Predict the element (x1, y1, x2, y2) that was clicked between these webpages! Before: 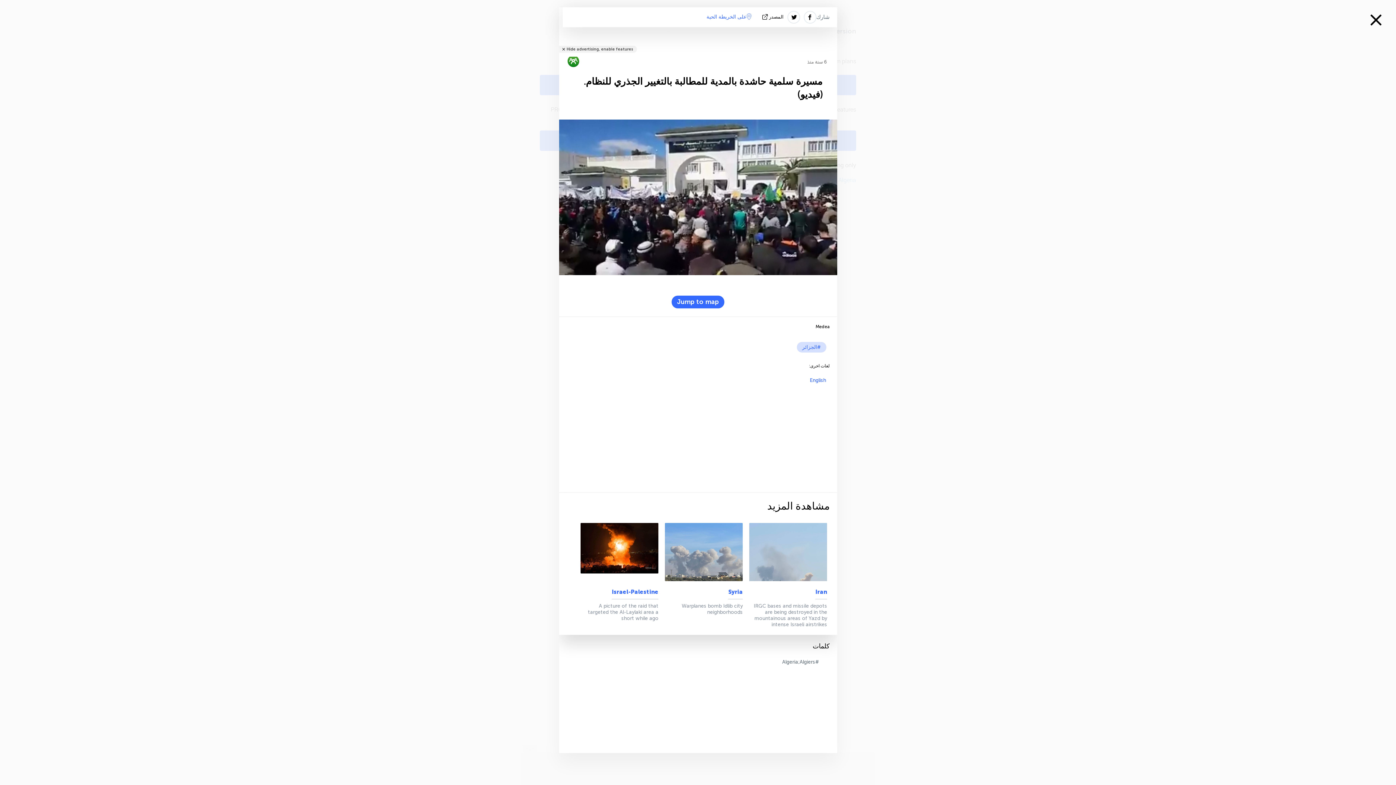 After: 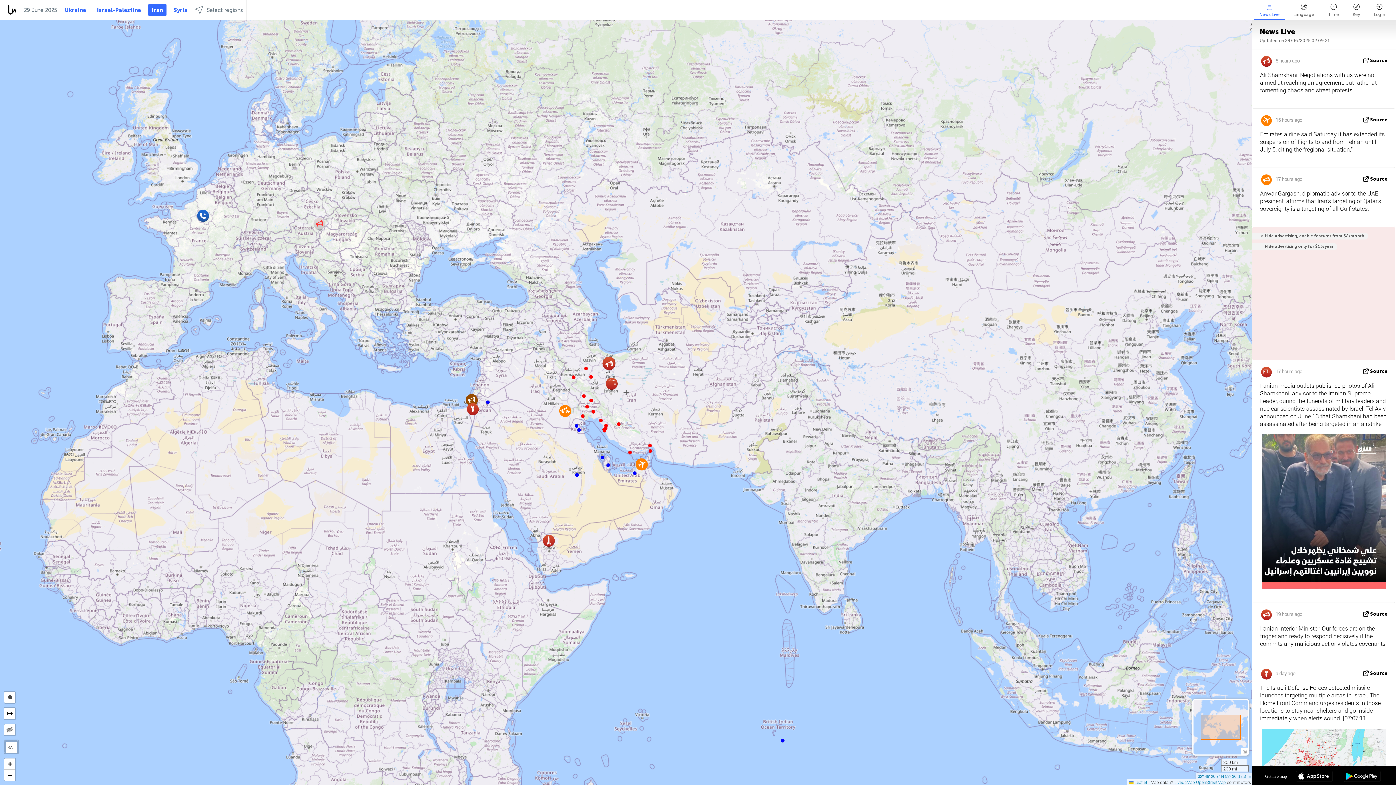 Action: bbox: (815, 588, 827, 599) label: Iran